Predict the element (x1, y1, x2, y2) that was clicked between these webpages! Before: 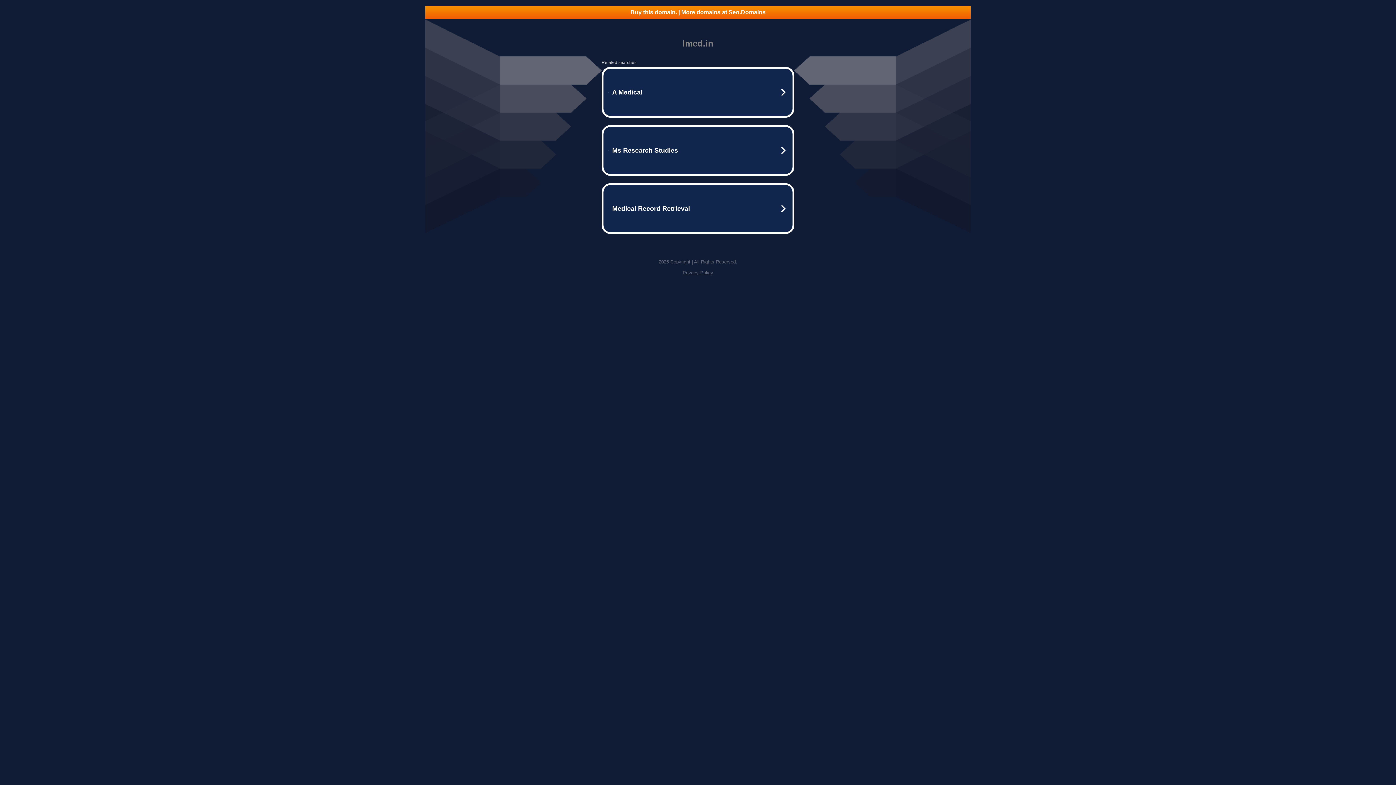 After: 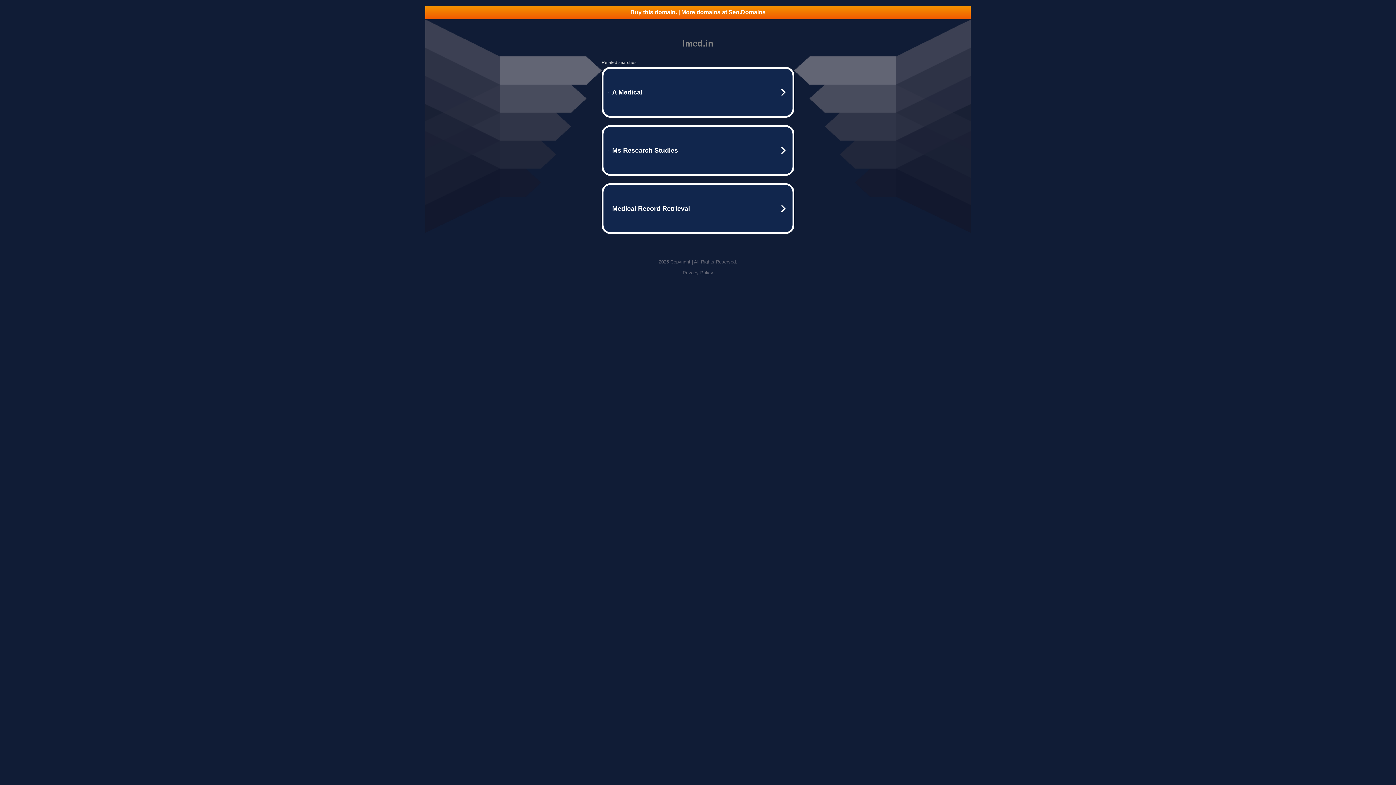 Action: bbox: (682, 270, 713, 275) label: Privacy Policy